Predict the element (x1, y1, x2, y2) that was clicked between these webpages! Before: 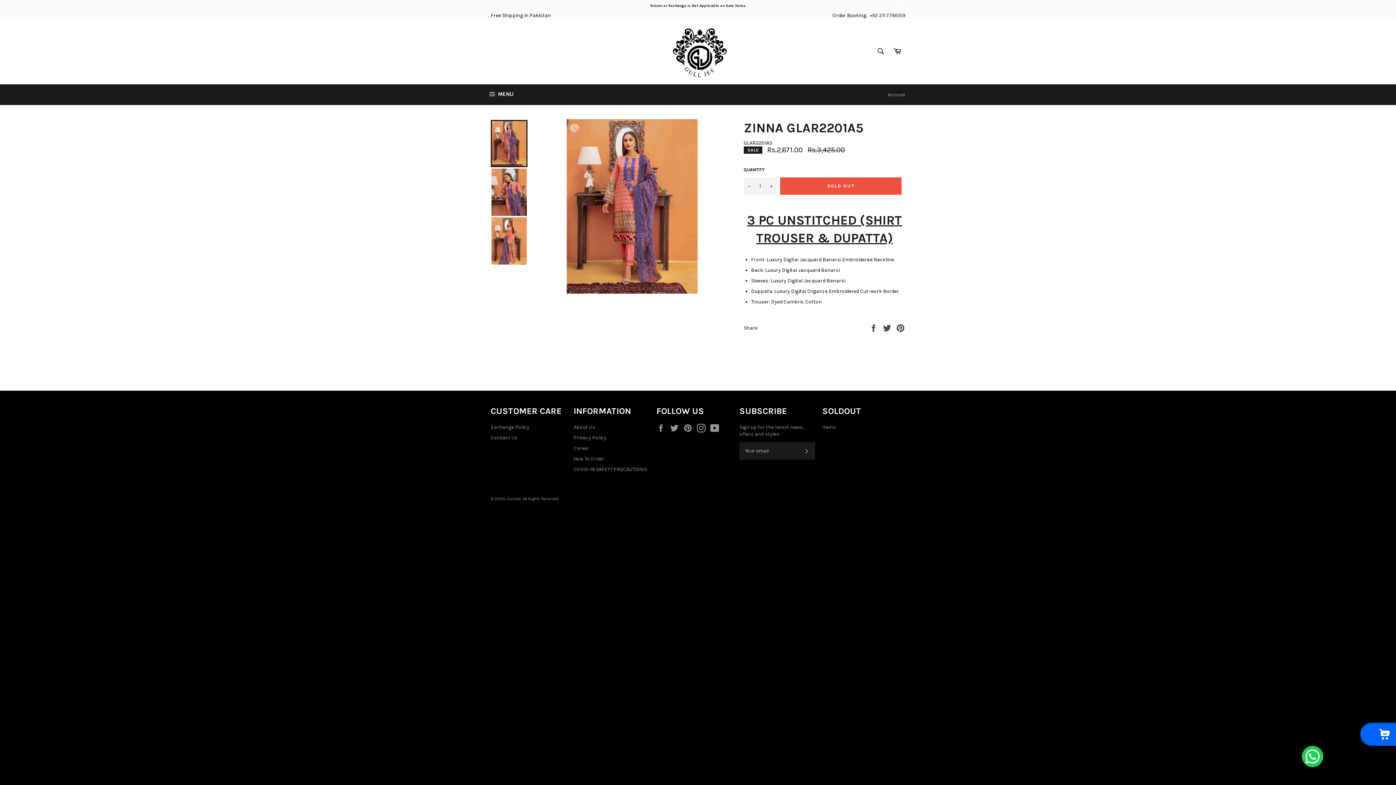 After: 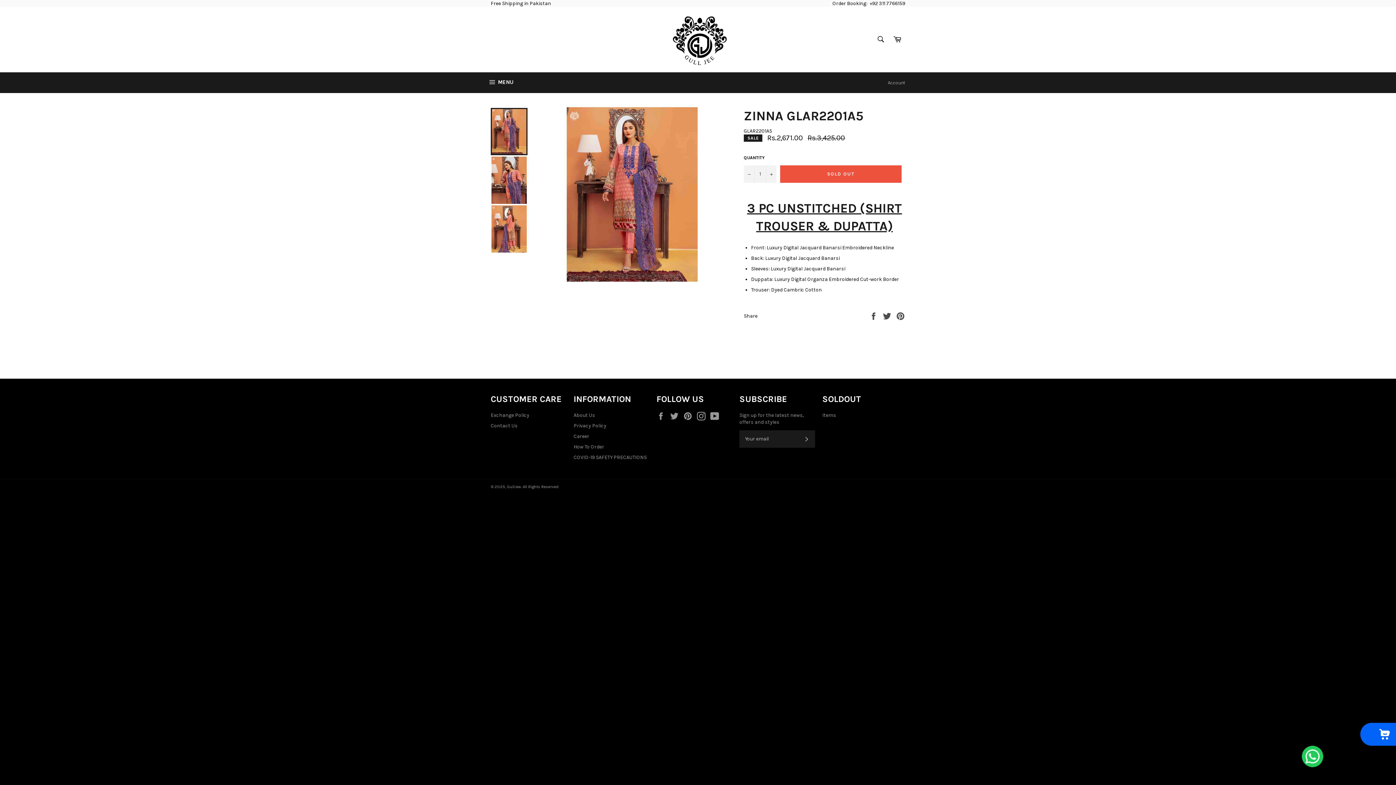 Action: label: Close bbox: (890, 0, 905, 12)